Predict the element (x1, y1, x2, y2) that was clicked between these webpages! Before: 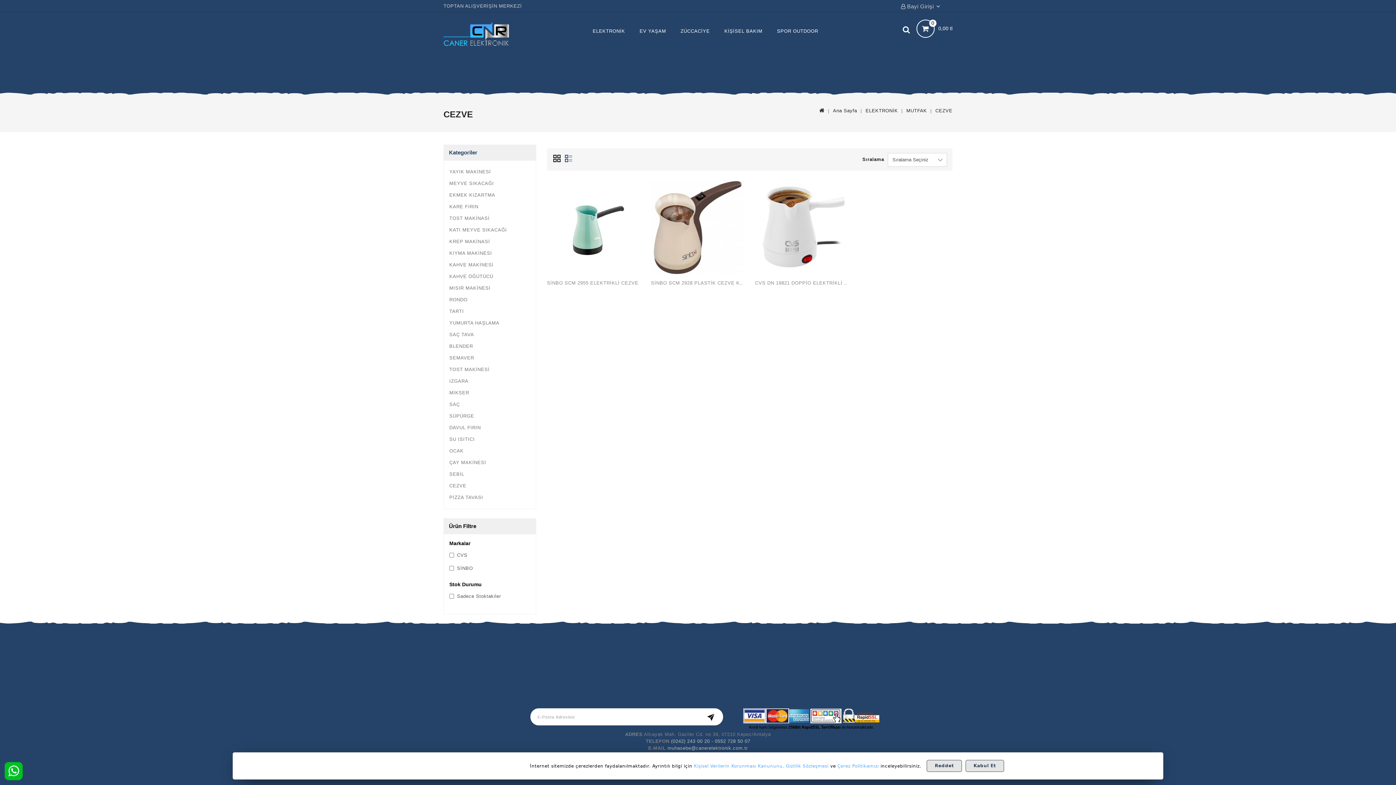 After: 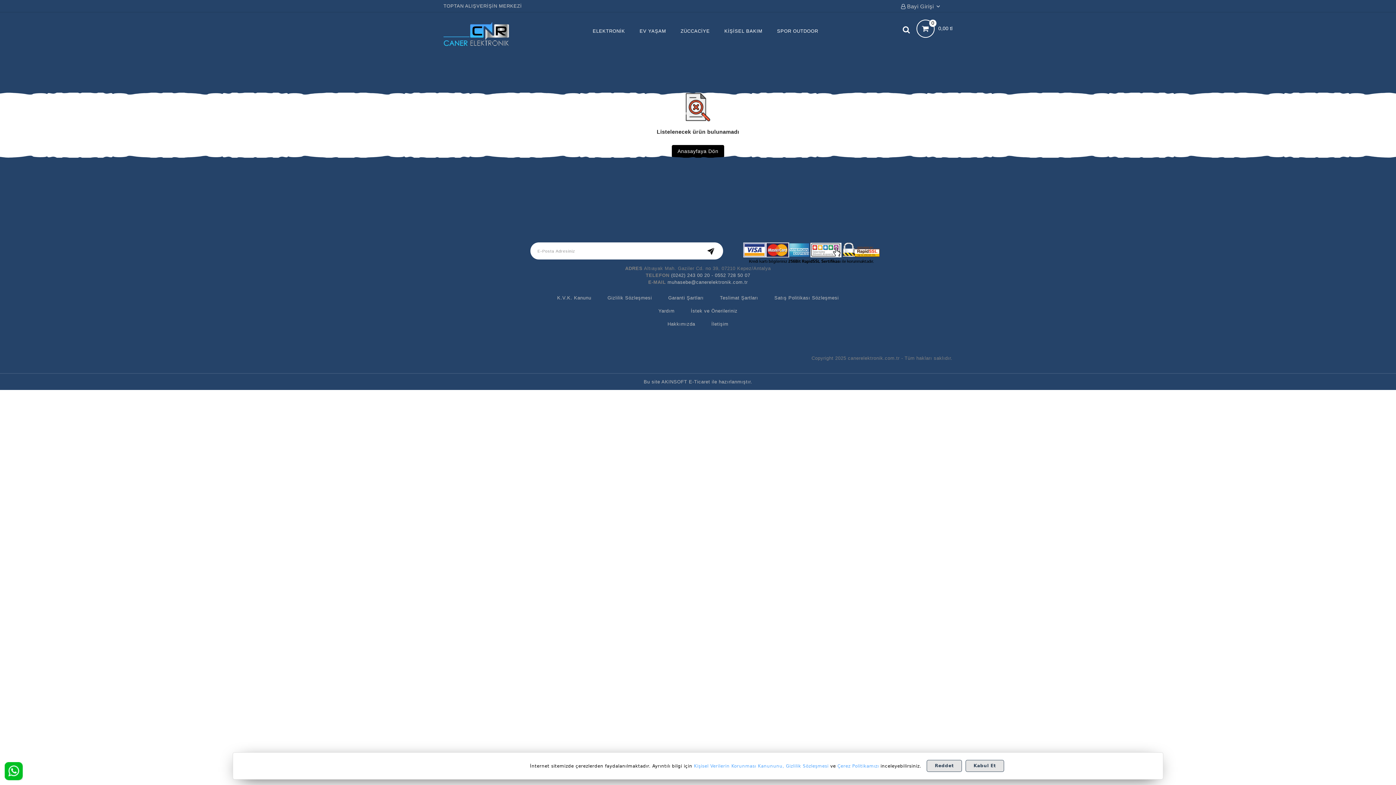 Action: label: IZGARA bbox: (449, 376, 530, 386)